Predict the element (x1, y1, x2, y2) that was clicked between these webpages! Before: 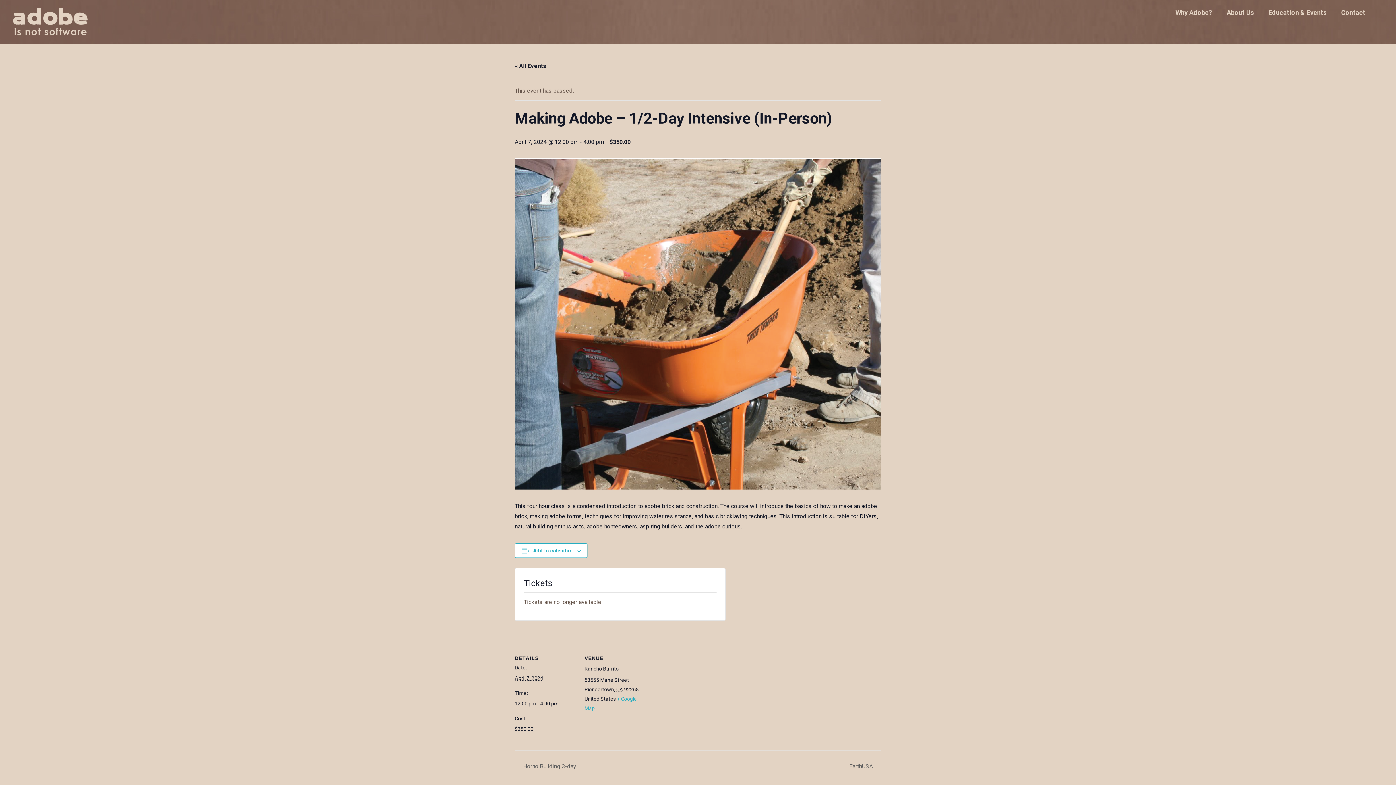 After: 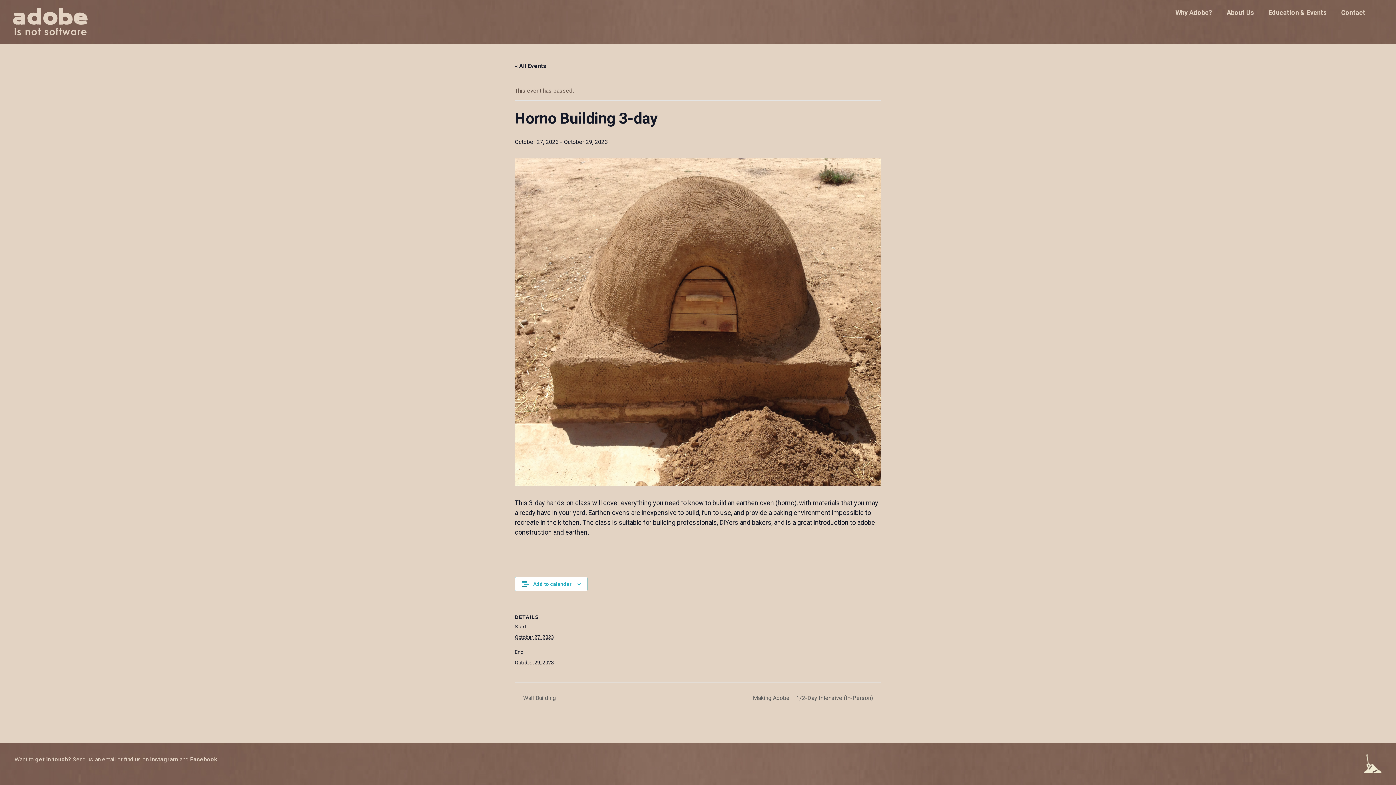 Action: bbox: (514, 763, 580, 770) label:  Horno Building 3-day